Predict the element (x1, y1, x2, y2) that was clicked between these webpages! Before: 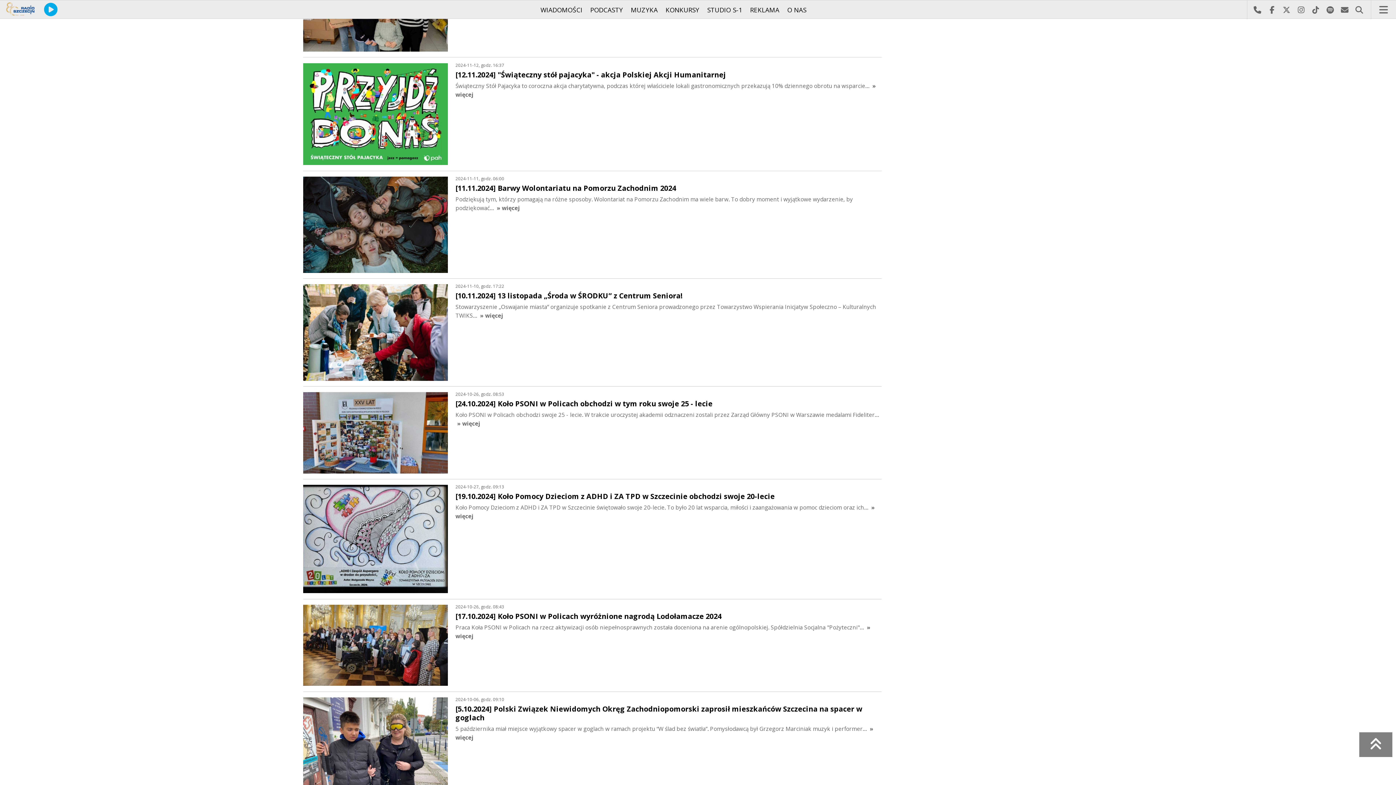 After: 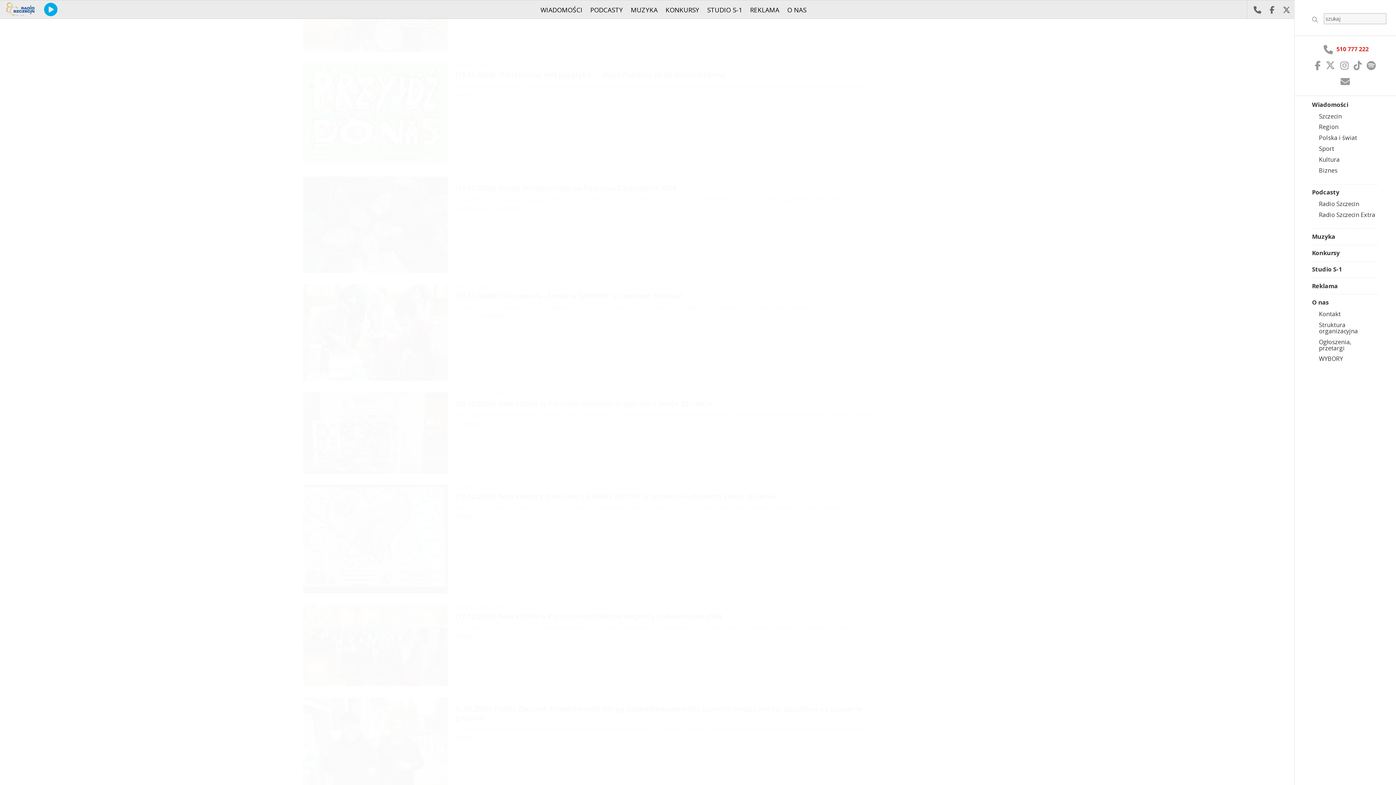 Action: label: Menu bbox: (1374, 0, 1393, 19)